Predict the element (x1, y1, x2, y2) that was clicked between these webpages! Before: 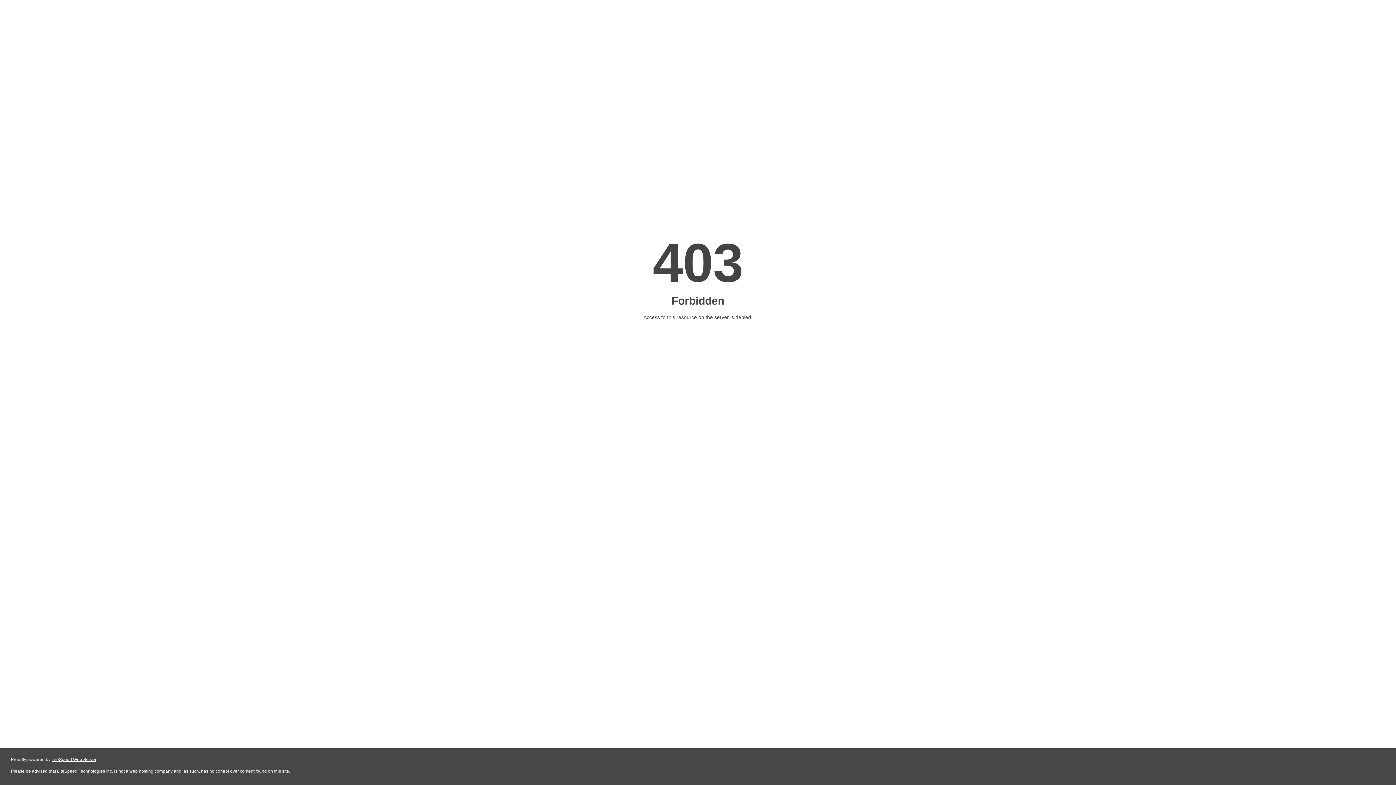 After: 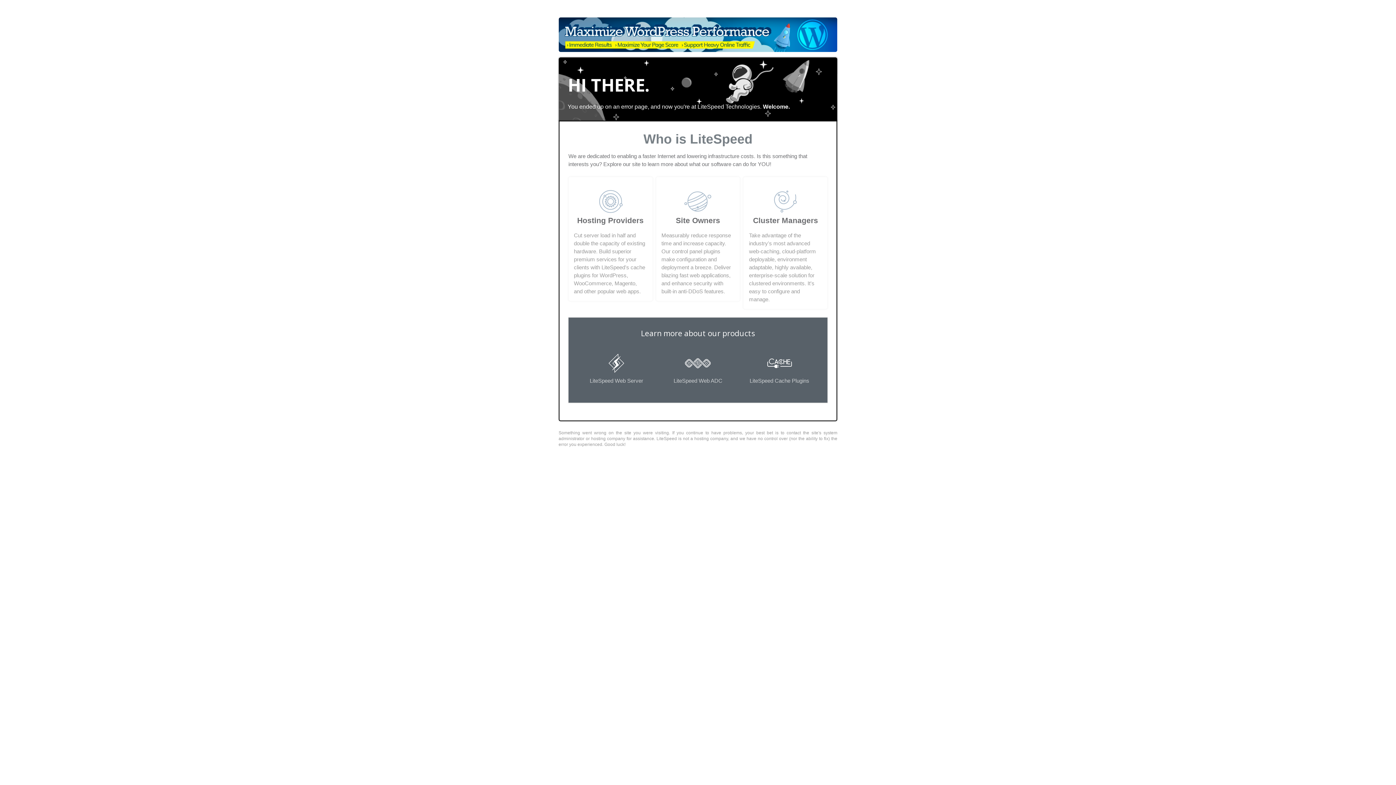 Action: bbox: (51, 757, 96, 762) label: LiteSpeed Web Server